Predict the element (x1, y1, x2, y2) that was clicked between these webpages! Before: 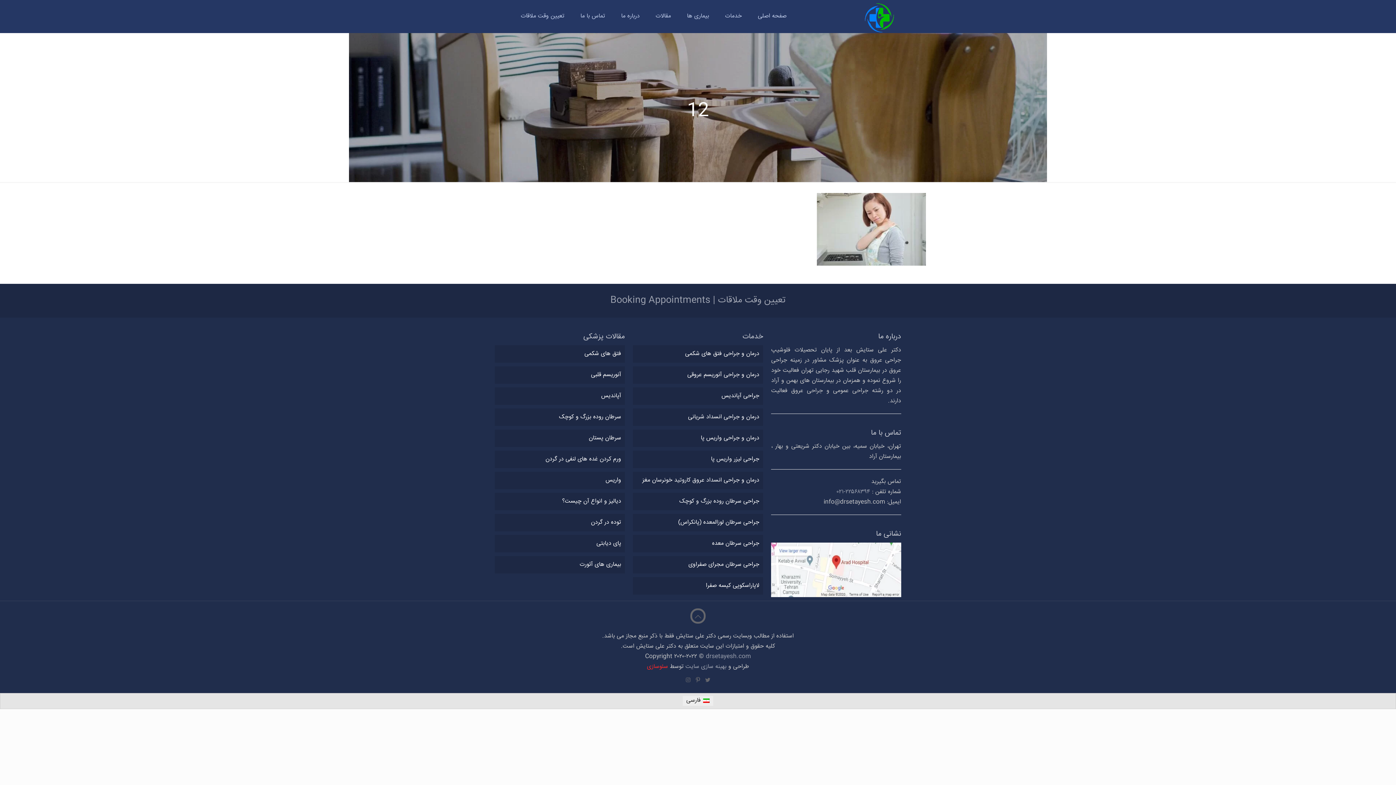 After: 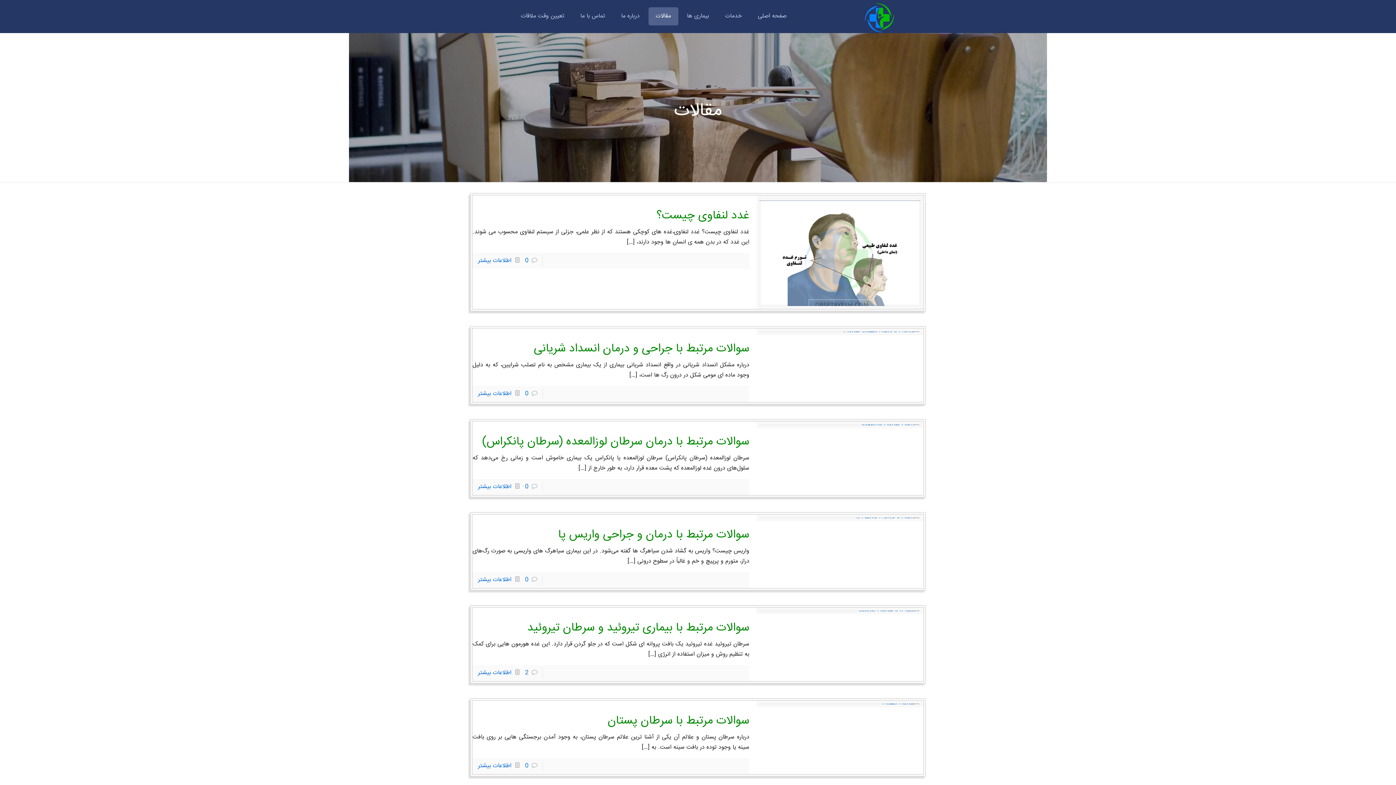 Action: label: مقالات bbox: (648, 7, 678, 25)